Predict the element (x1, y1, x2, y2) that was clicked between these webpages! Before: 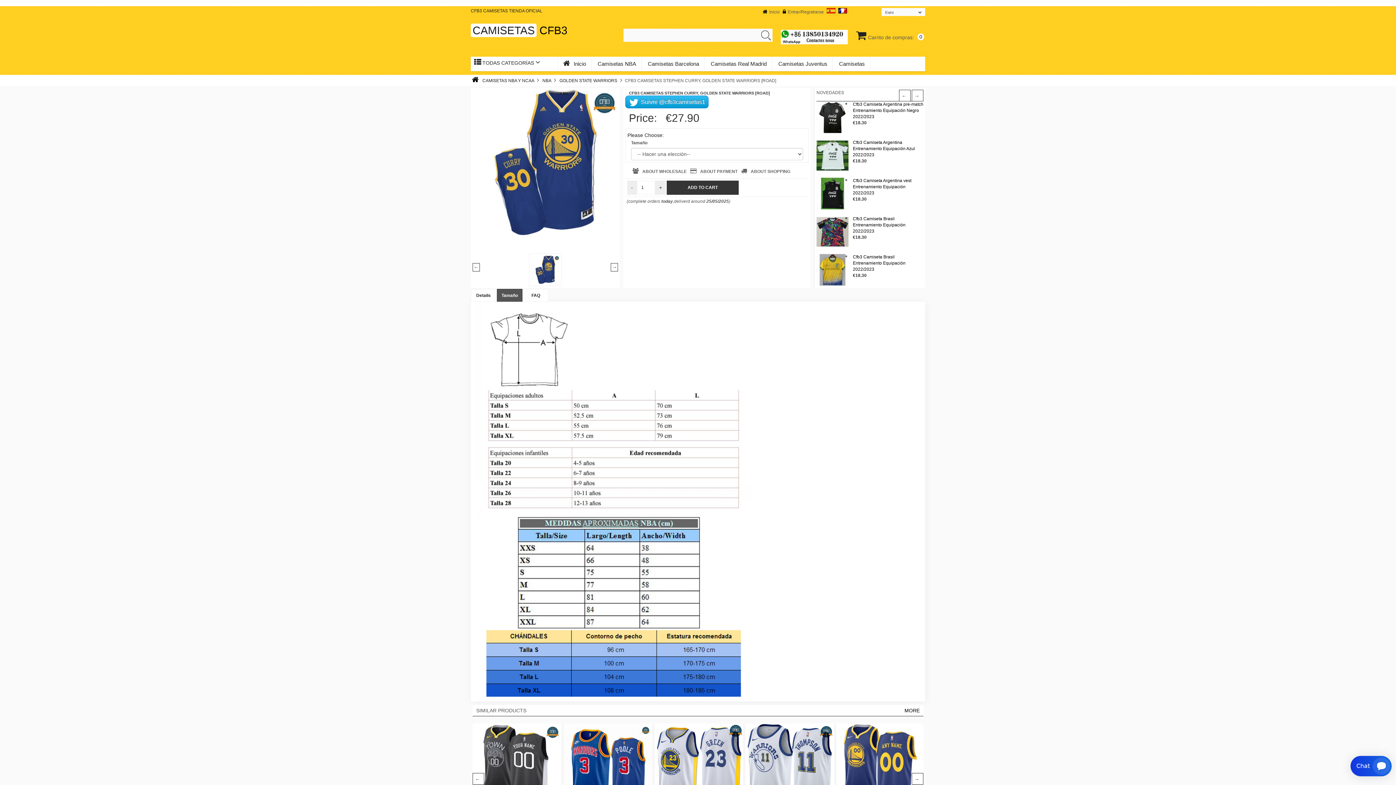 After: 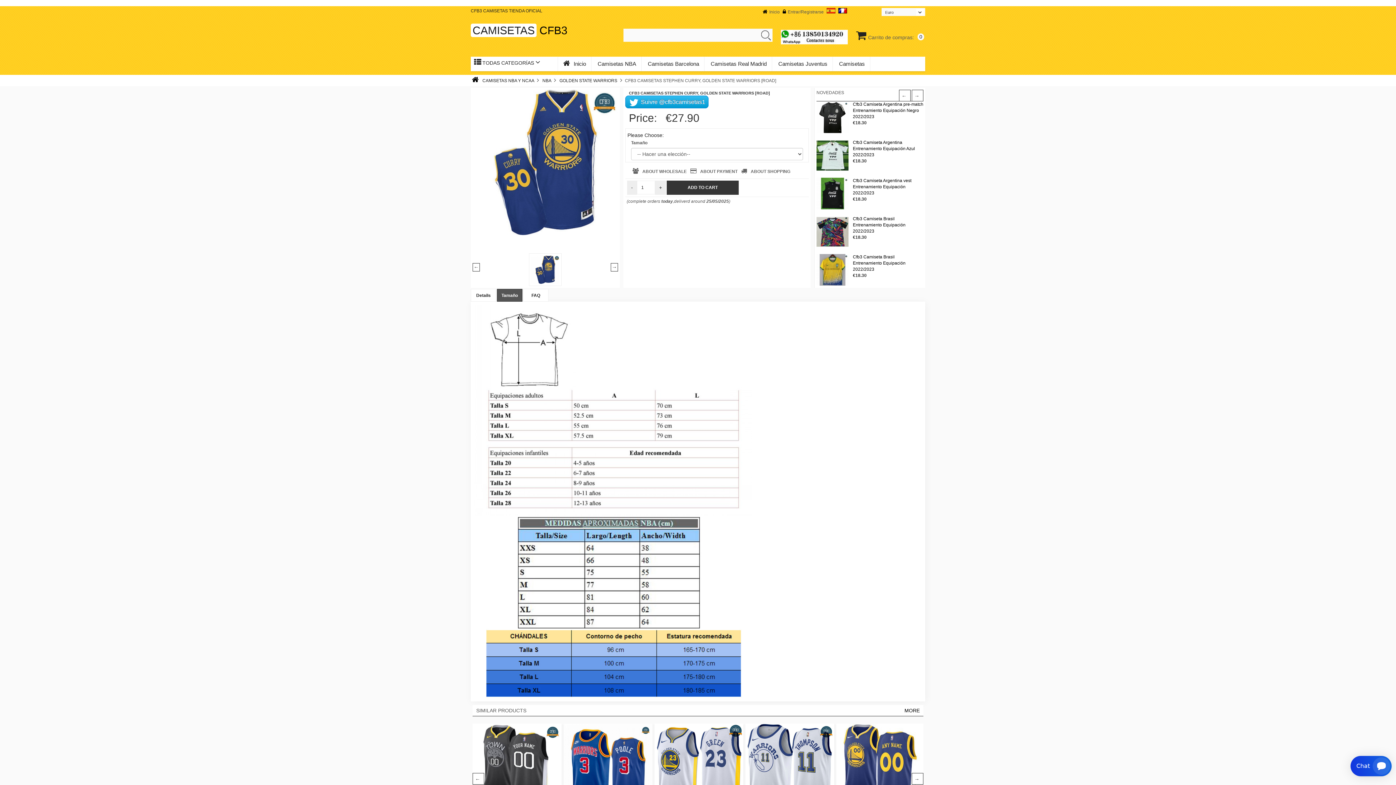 Action: bbox: (531, 255, 559, 284)